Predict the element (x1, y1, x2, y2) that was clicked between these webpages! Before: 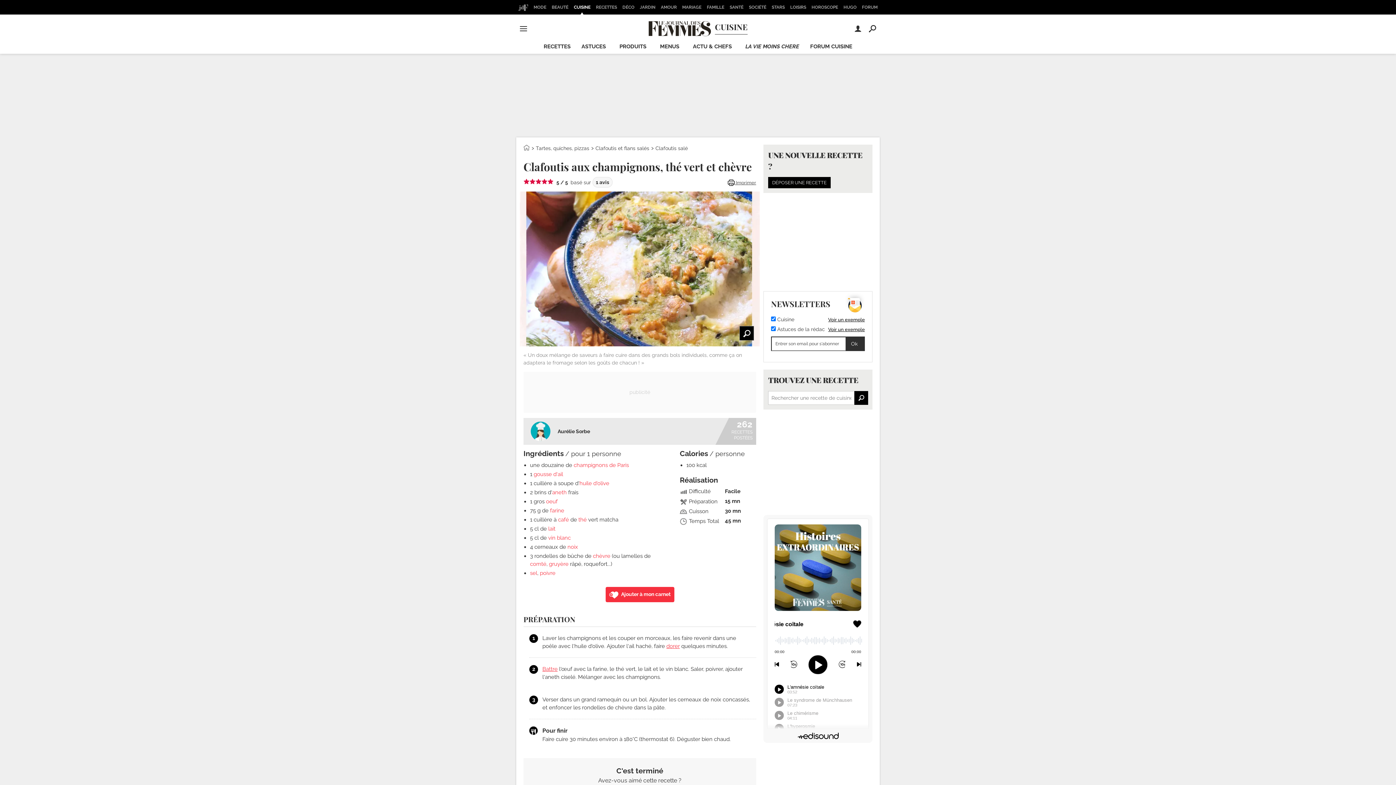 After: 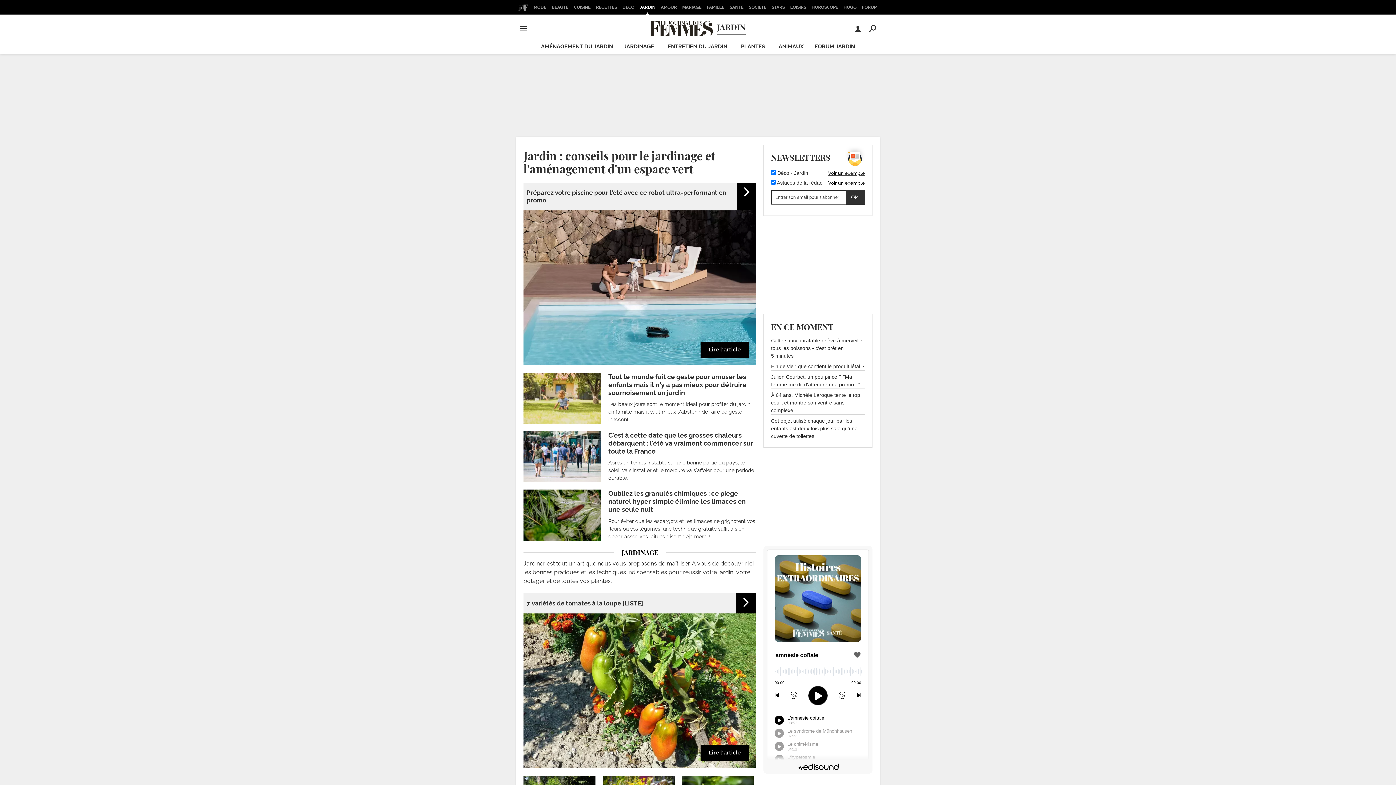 Action: bbox: (637, 0, 657, 14) label: JARDIN